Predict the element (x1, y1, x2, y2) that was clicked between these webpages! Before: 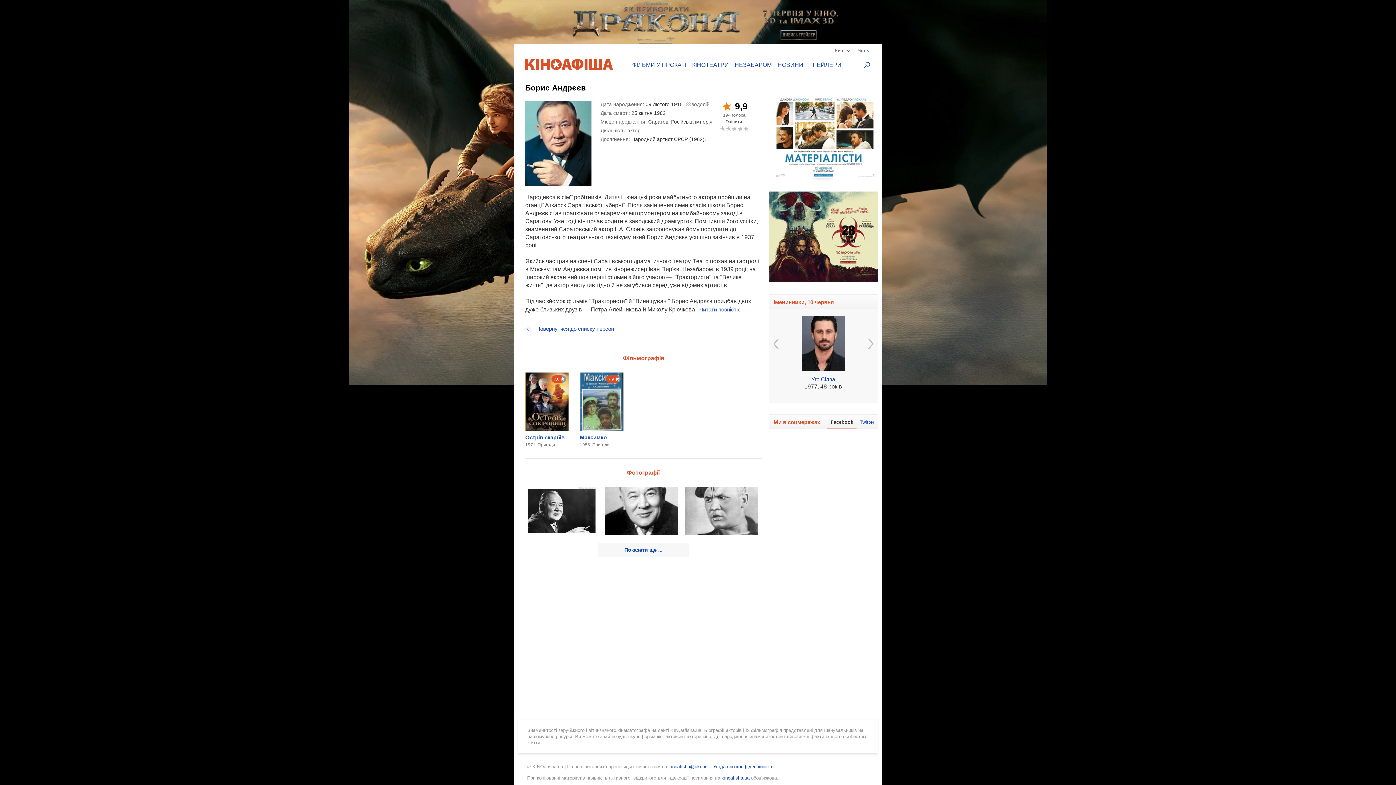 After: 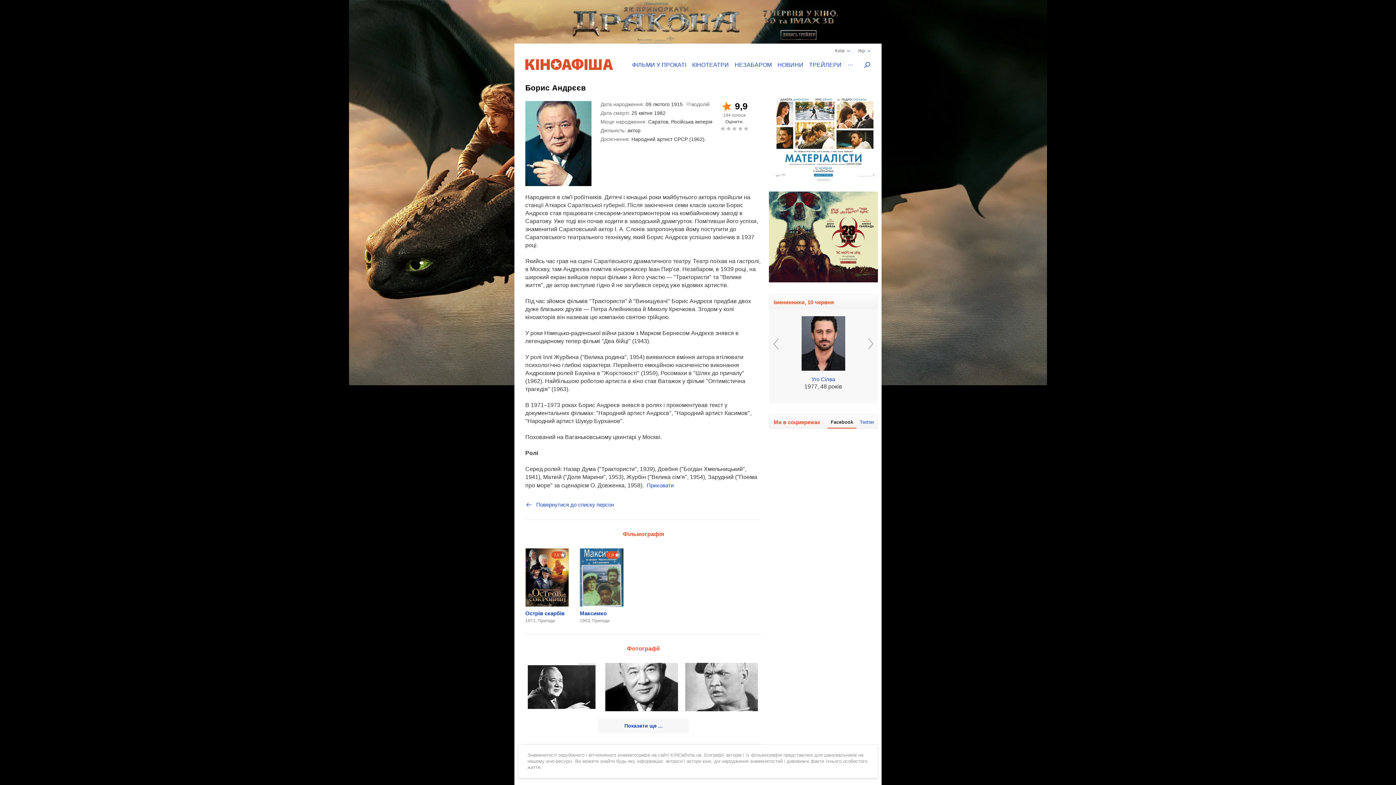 Action: bbox: (699, 306, 740, 312) label: Читати повністю